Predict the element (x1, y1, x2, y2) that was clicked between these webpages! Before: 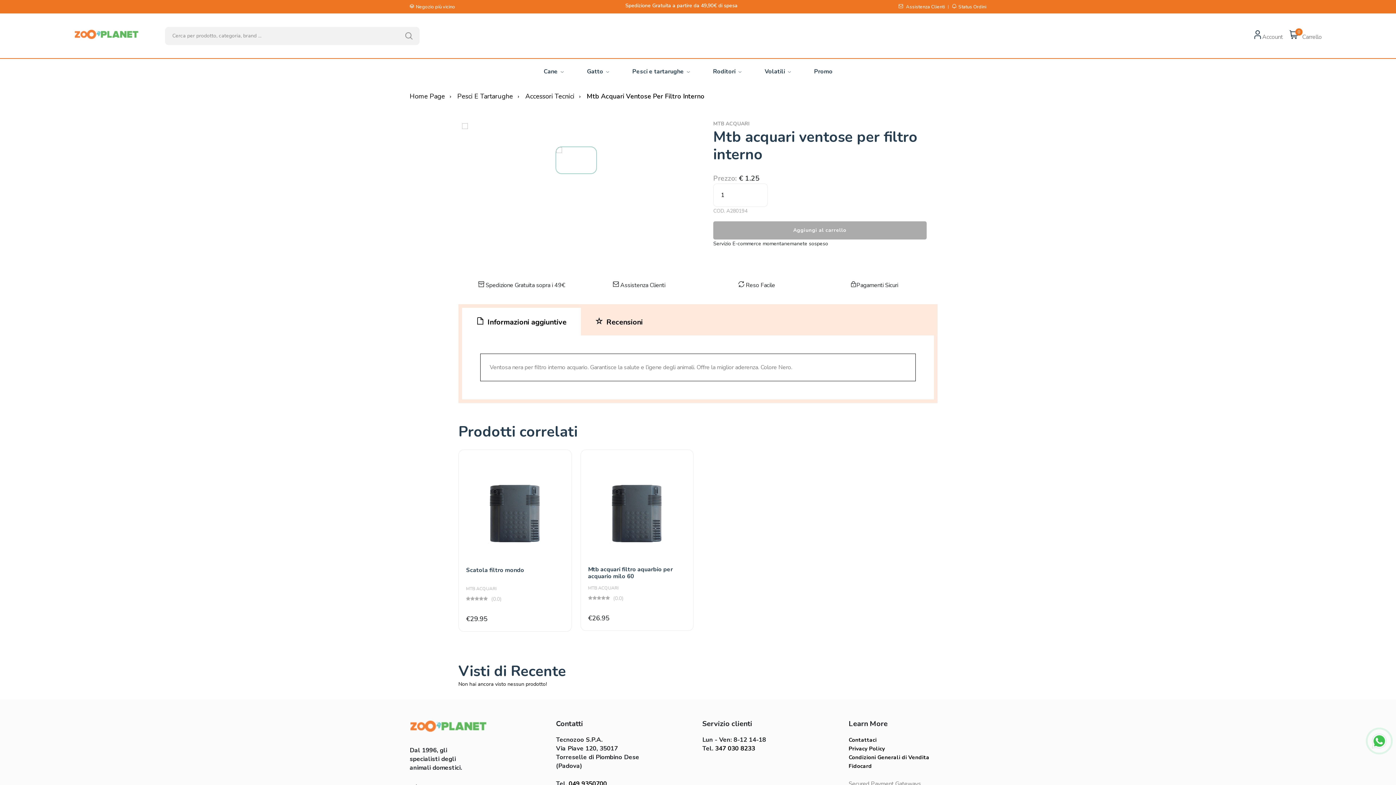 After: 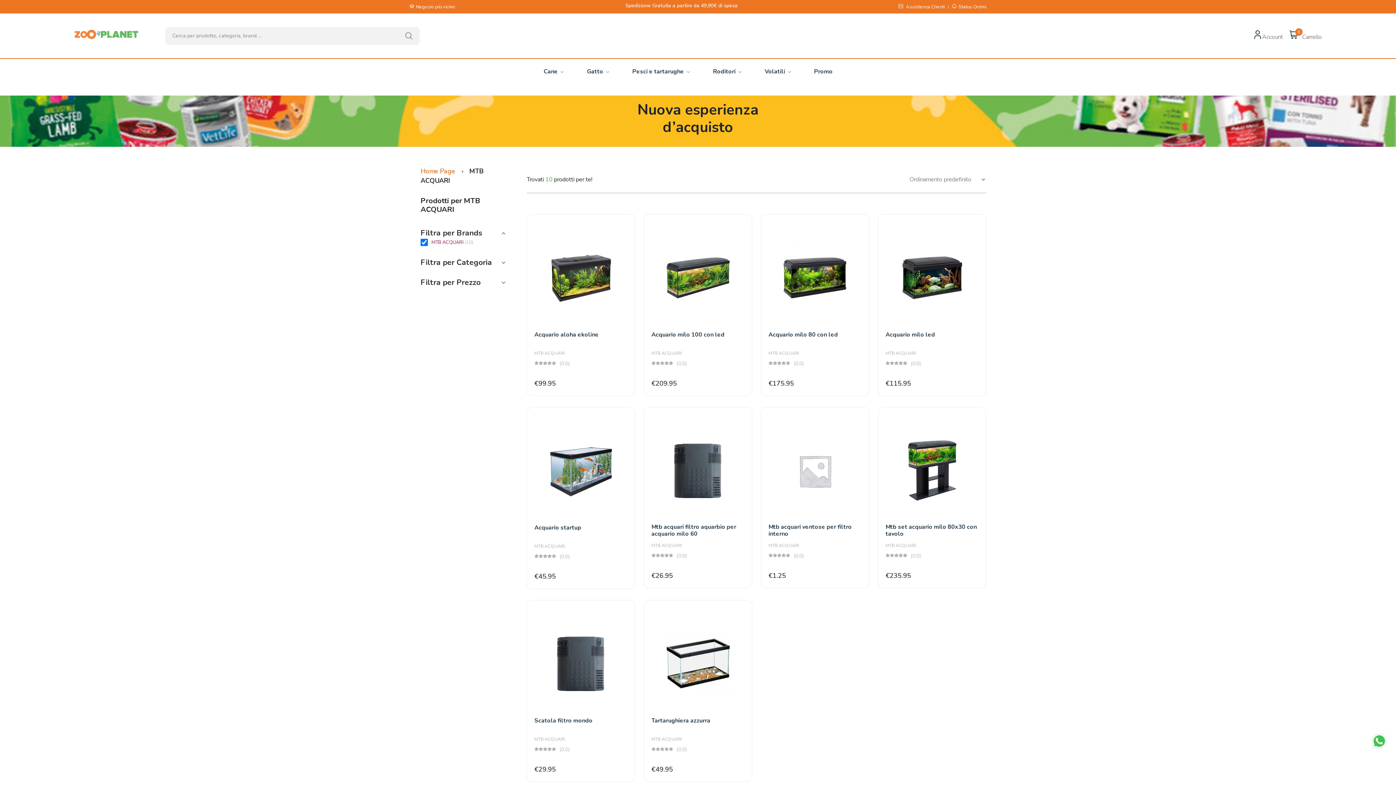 Action: label: MTB ACQUARI bbox: (713, 120, 749, 127)